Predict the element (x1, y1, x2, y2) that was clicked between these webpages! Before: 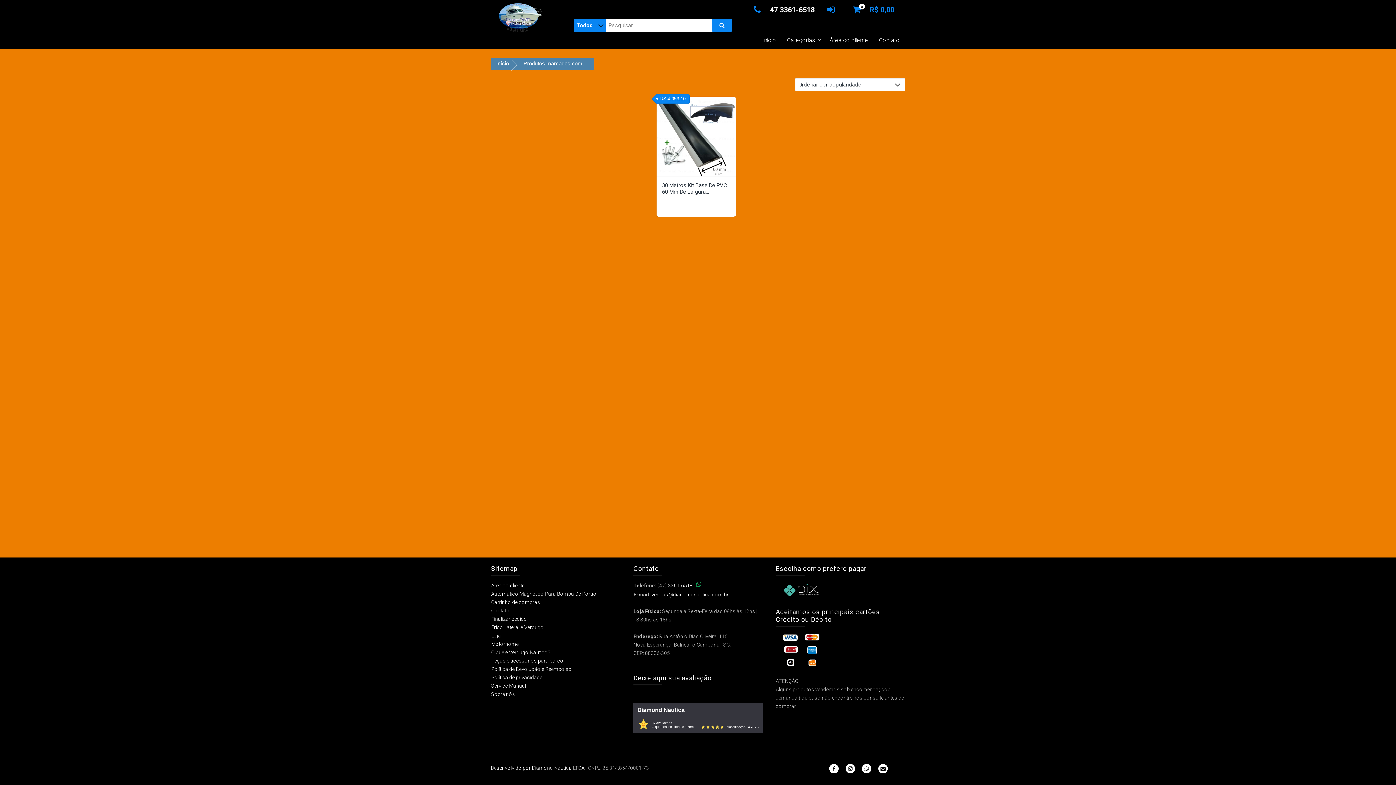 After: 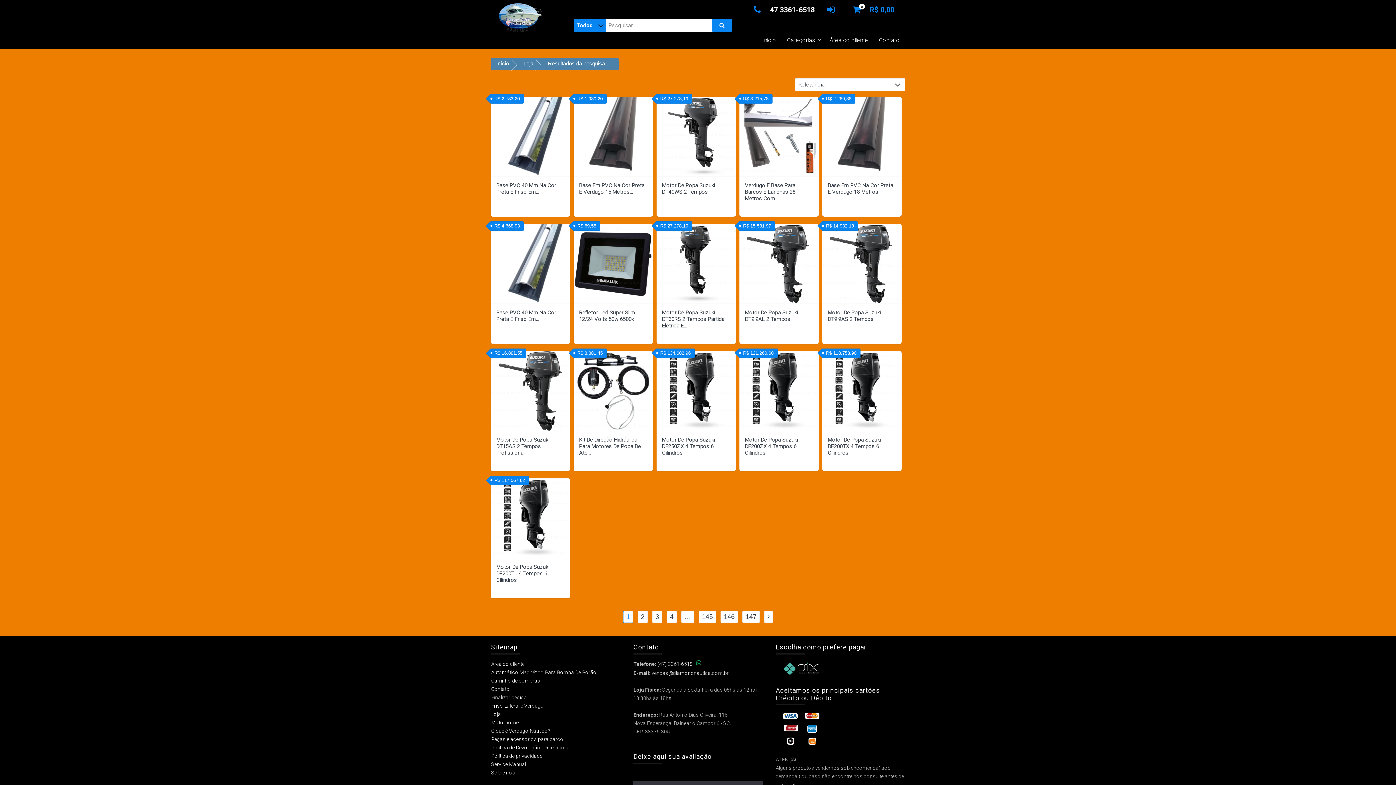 Action: bbox: (712, 18, 732, 32)